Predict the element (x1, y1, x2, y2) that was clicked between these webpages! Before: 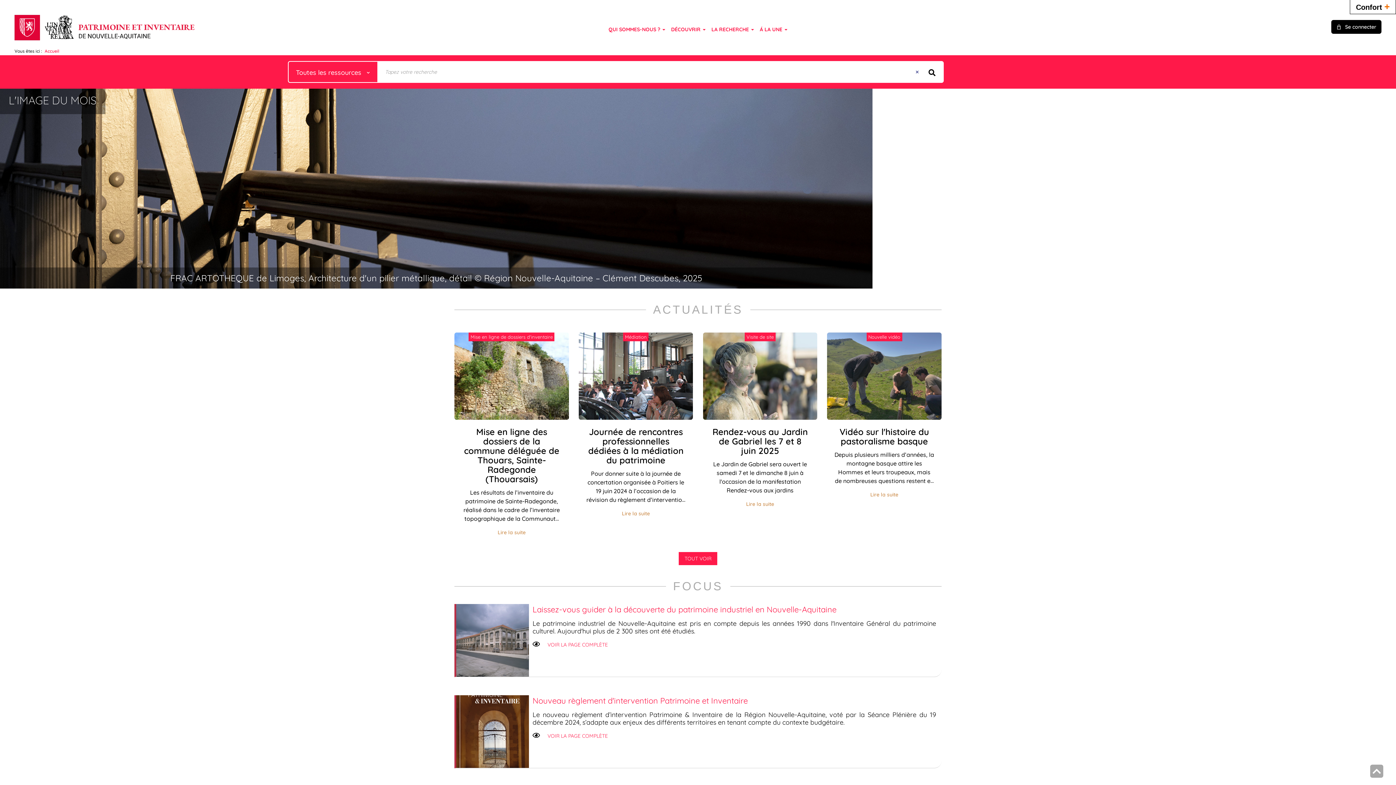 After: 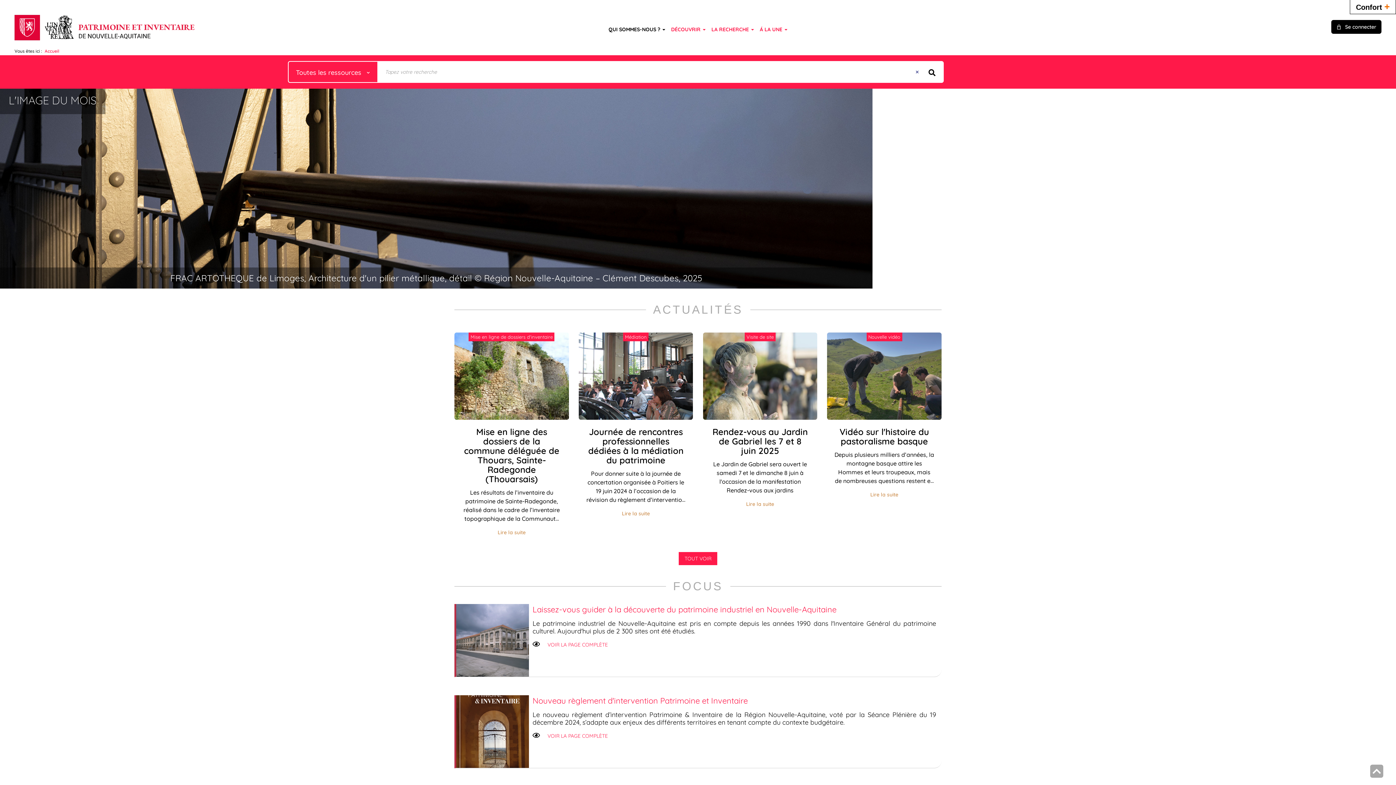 Action: bbox: (605, 20, 668, 38) label: QUI SOMMES-NOUS ? 